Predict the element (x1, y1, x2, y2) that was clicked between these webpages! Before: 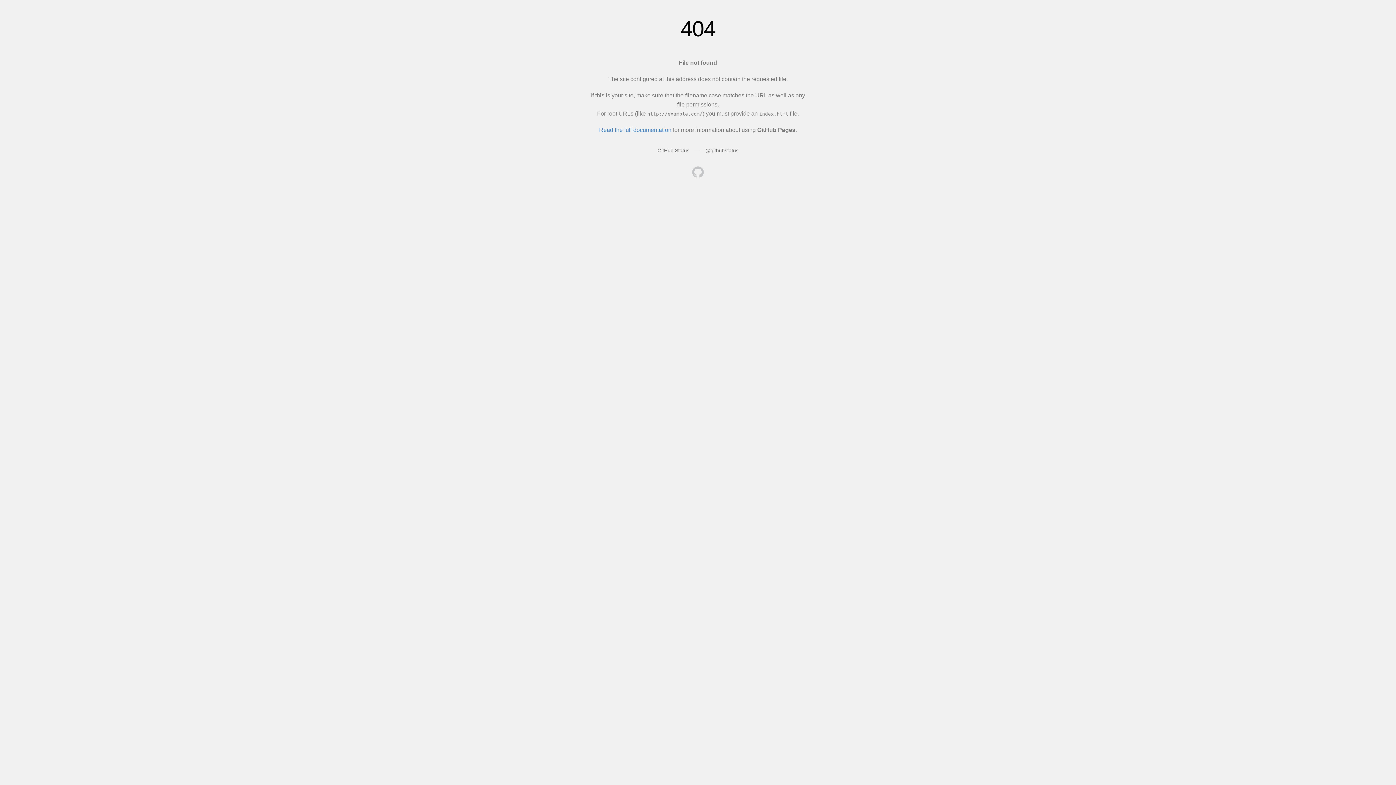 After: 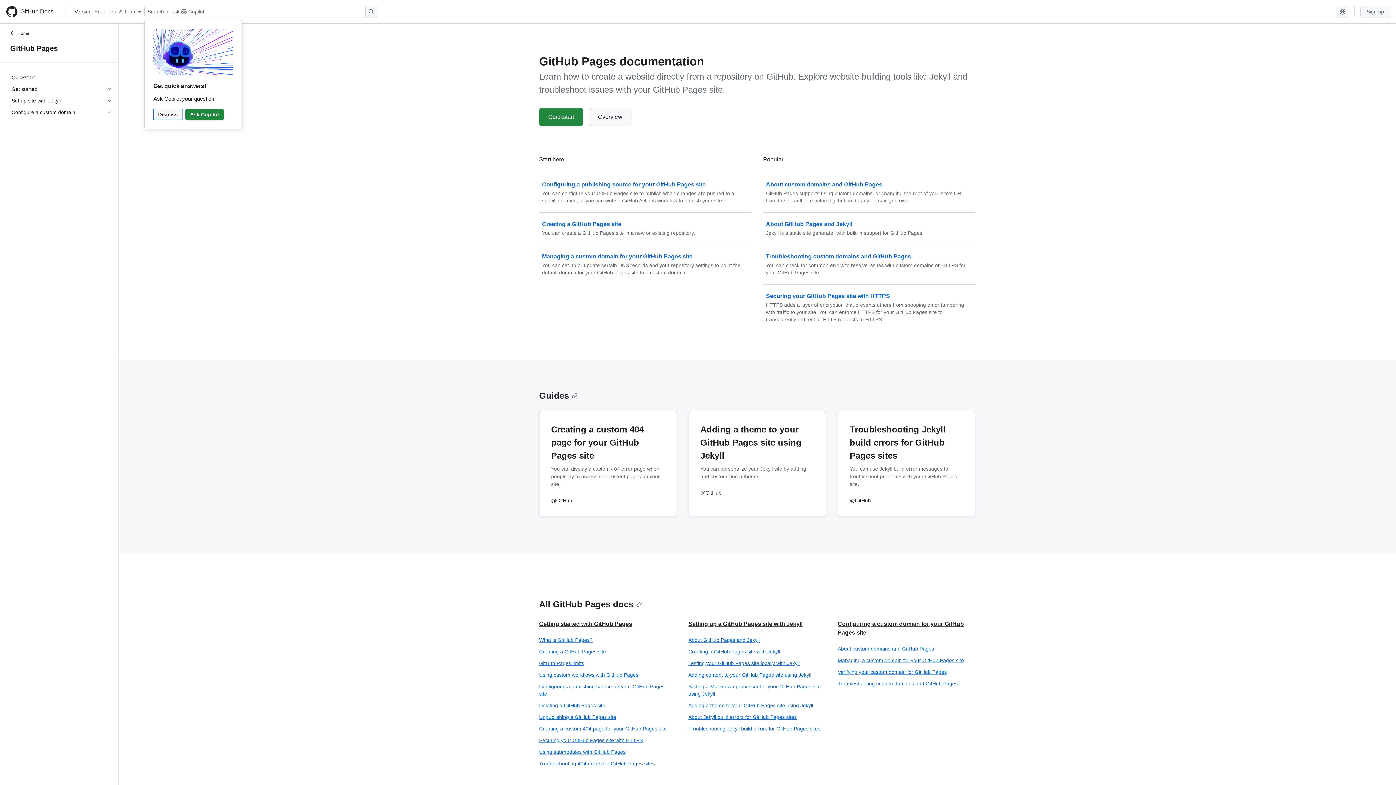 Action: bbox: (599, 126, 671, 133) label: Read the full documentation